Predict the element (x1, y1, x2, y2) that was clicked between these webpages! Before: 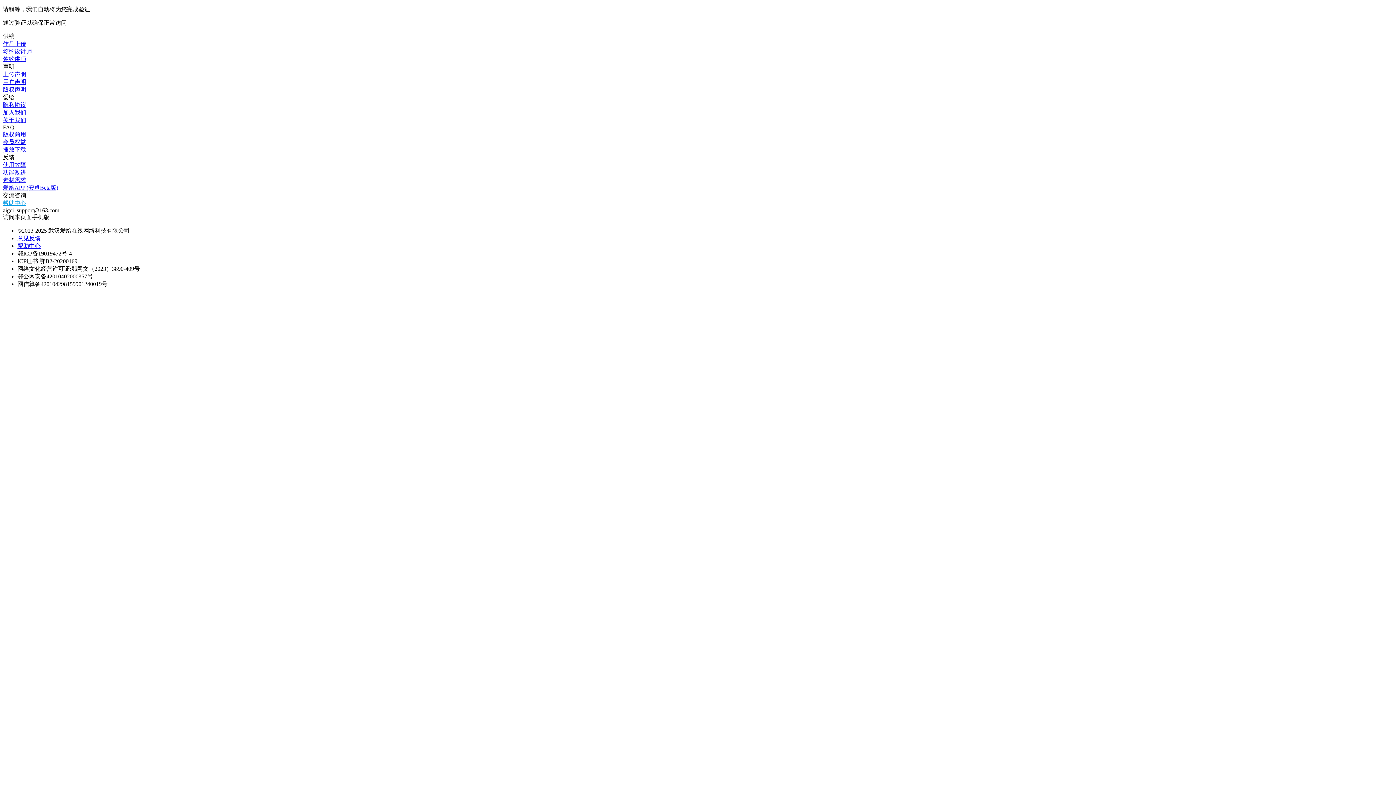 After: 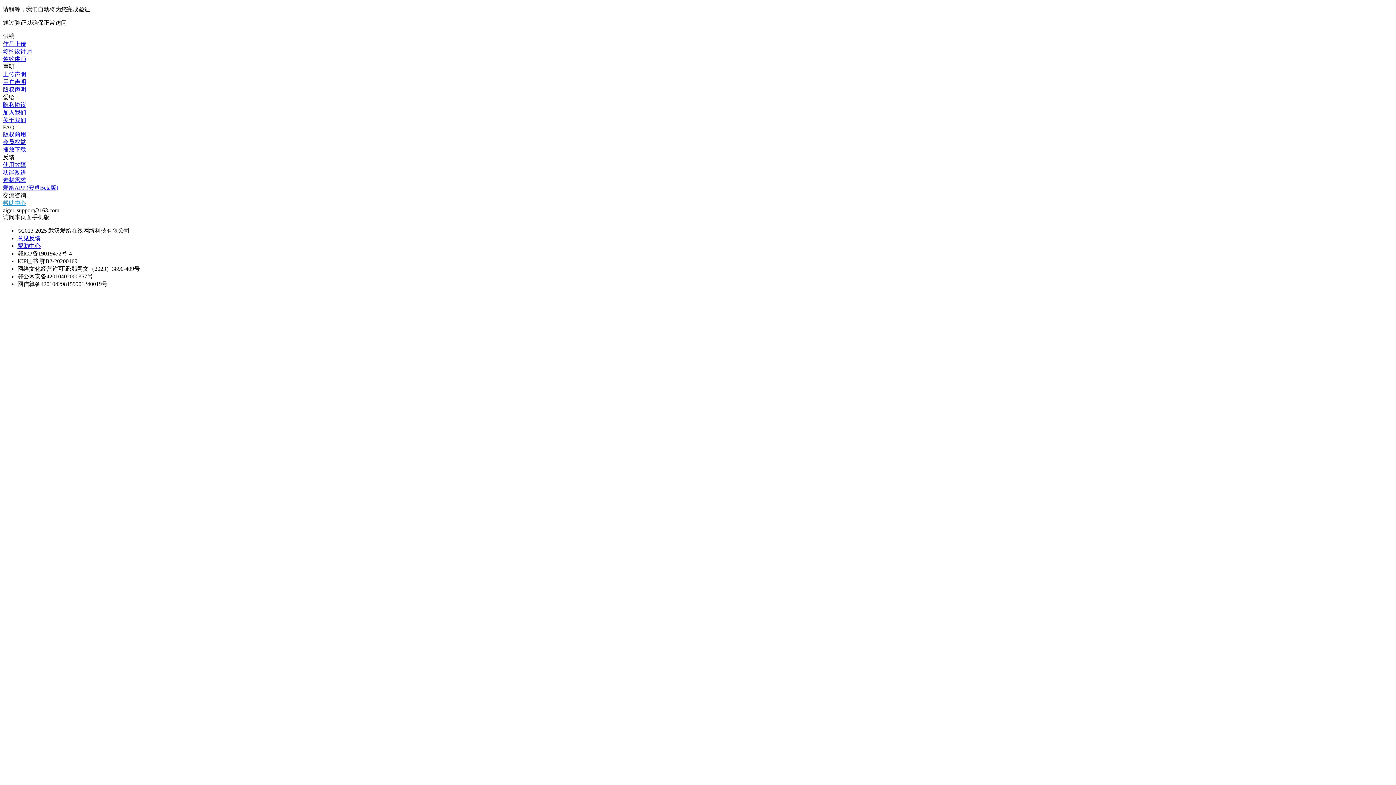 Action: label: 用户声明 bbox: (2, 78, 26, 85)